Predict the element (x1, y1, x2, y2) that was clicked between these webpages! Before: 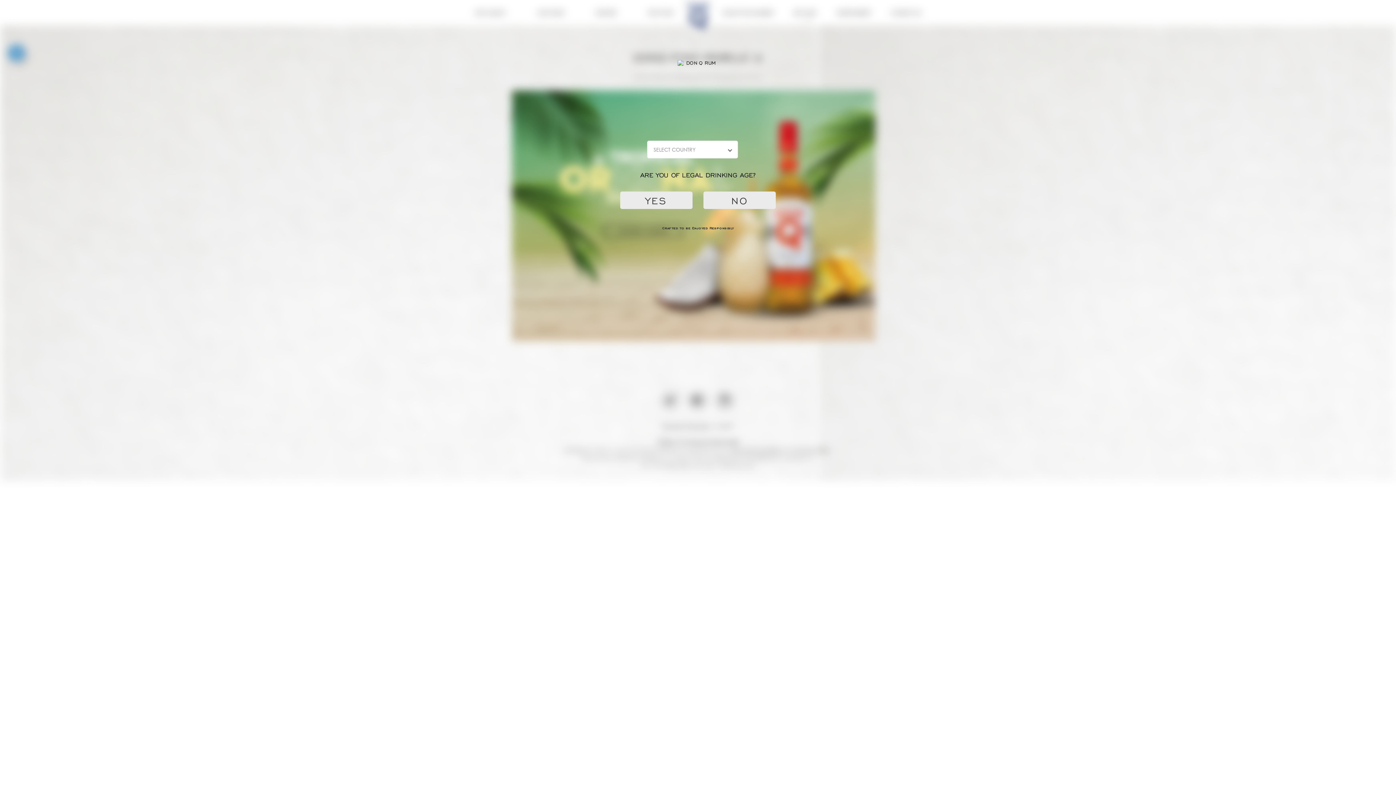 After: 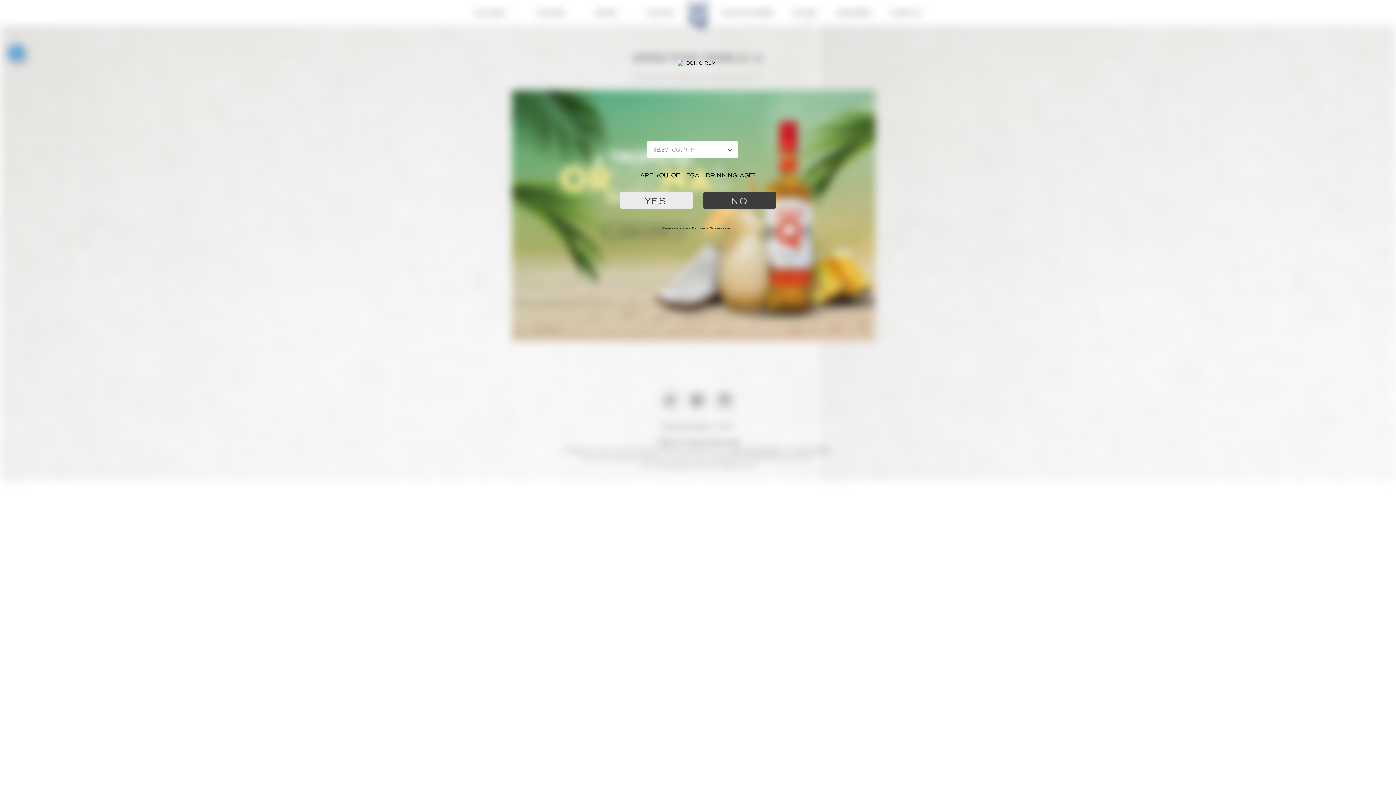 Action: label: NO bbox: (703, 191, 776, 209)